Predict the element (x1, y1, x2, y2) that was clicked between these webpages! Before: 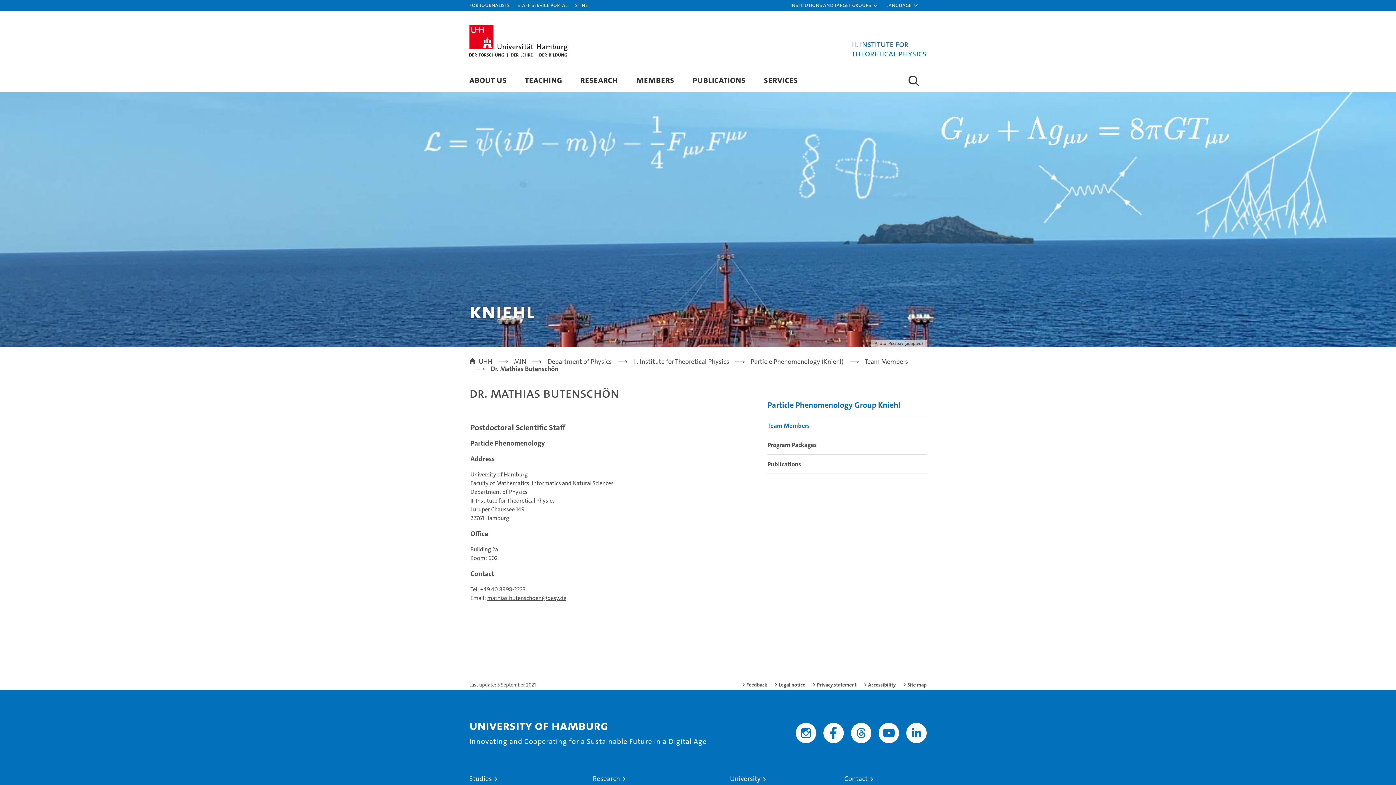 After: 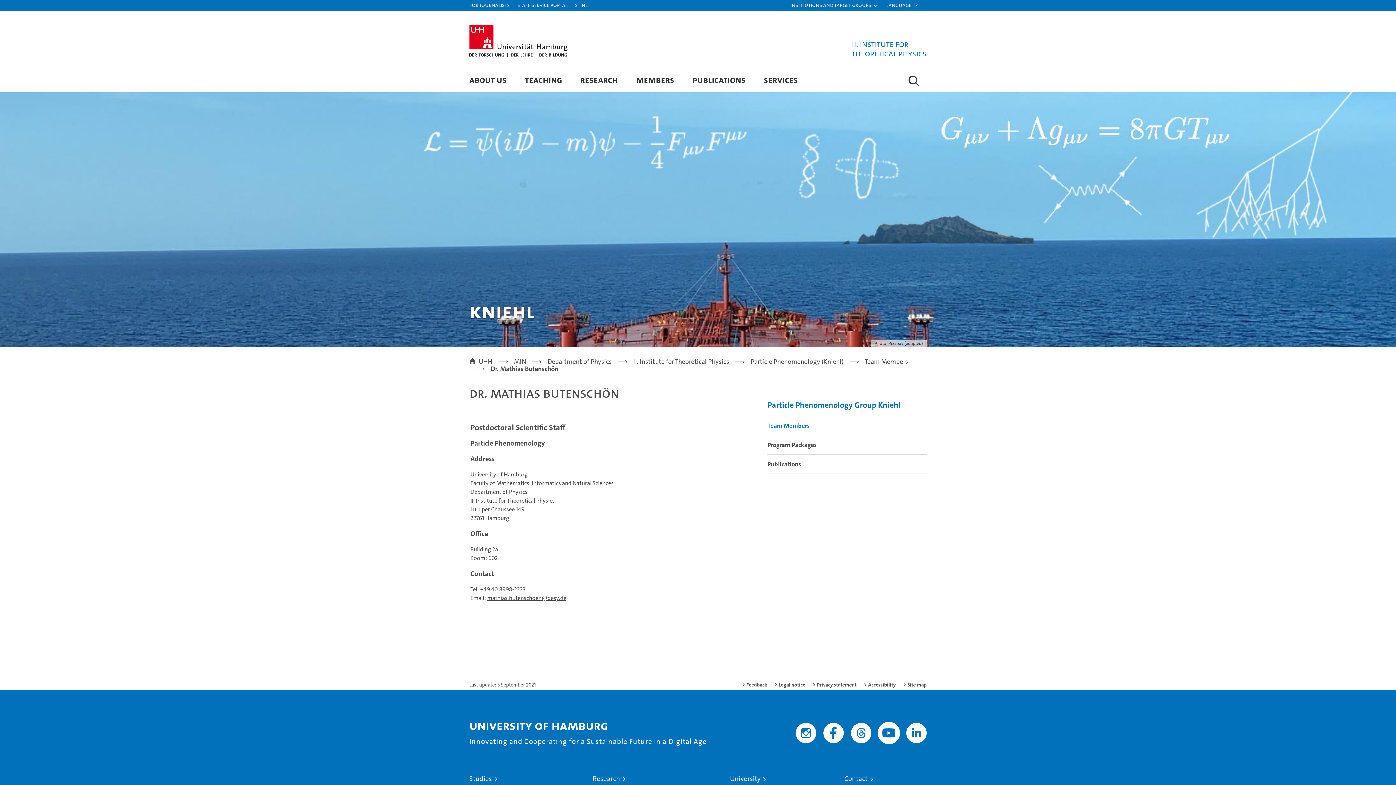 Action: bbox: (878, 723, 899, 743)